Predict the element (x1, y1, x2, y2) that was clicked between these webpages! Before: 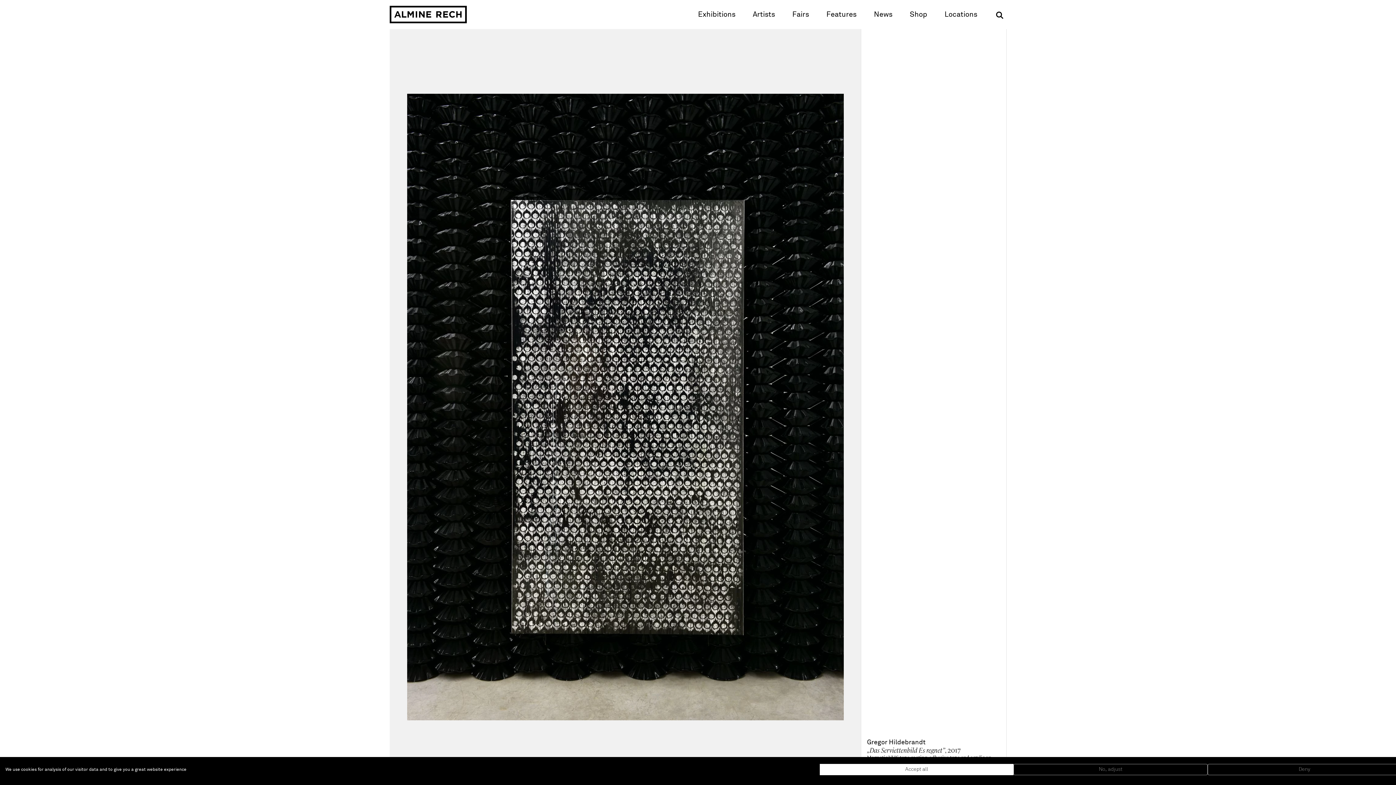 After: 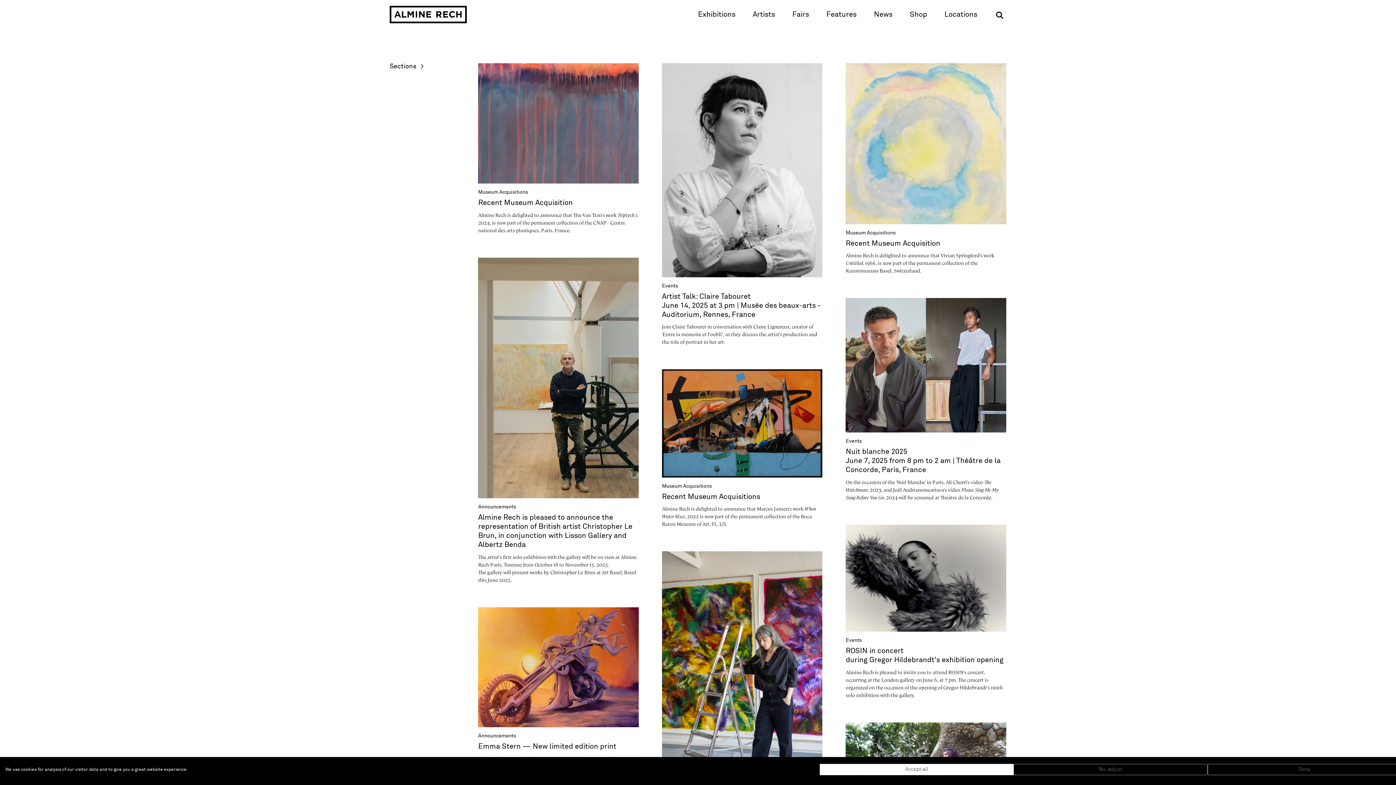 Action: bbox: (874, 10, 892, 18) label: News